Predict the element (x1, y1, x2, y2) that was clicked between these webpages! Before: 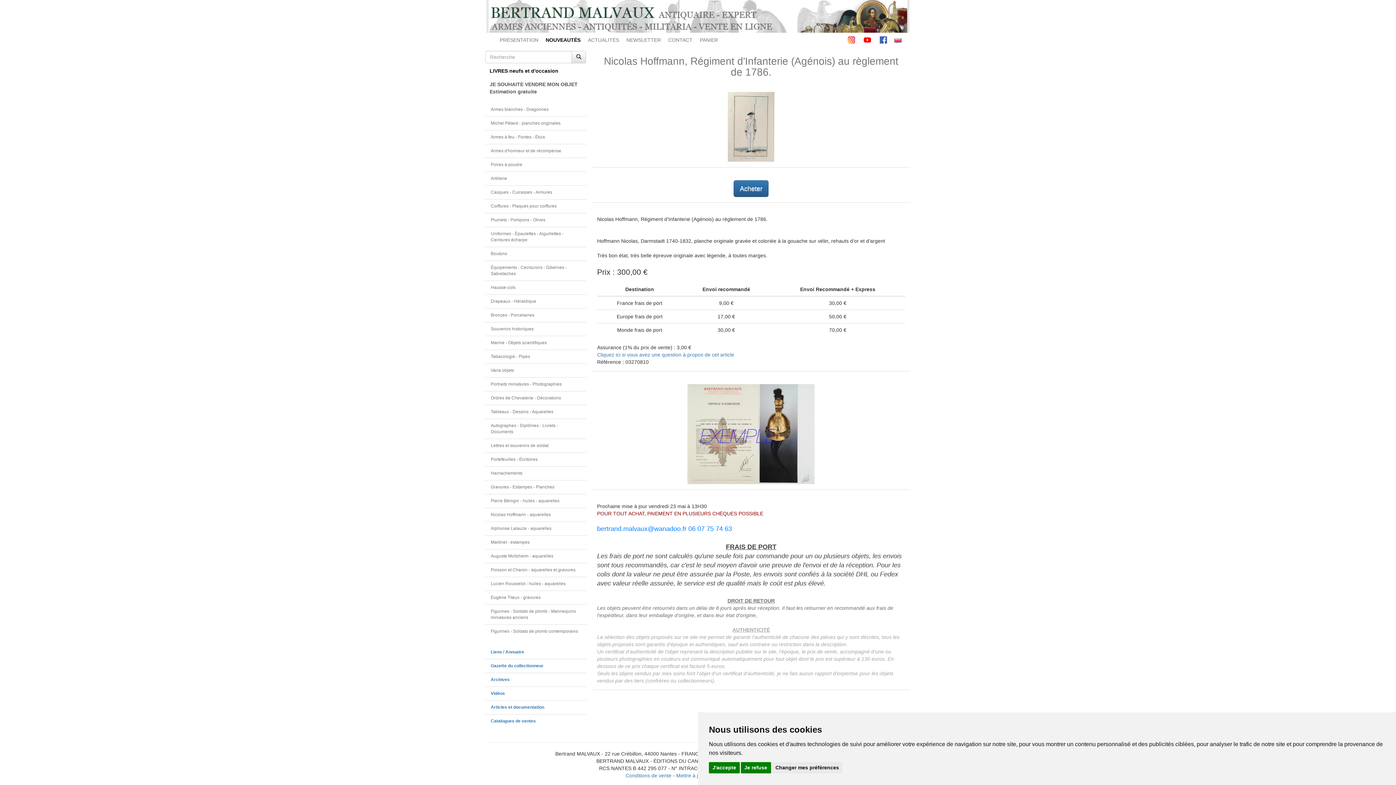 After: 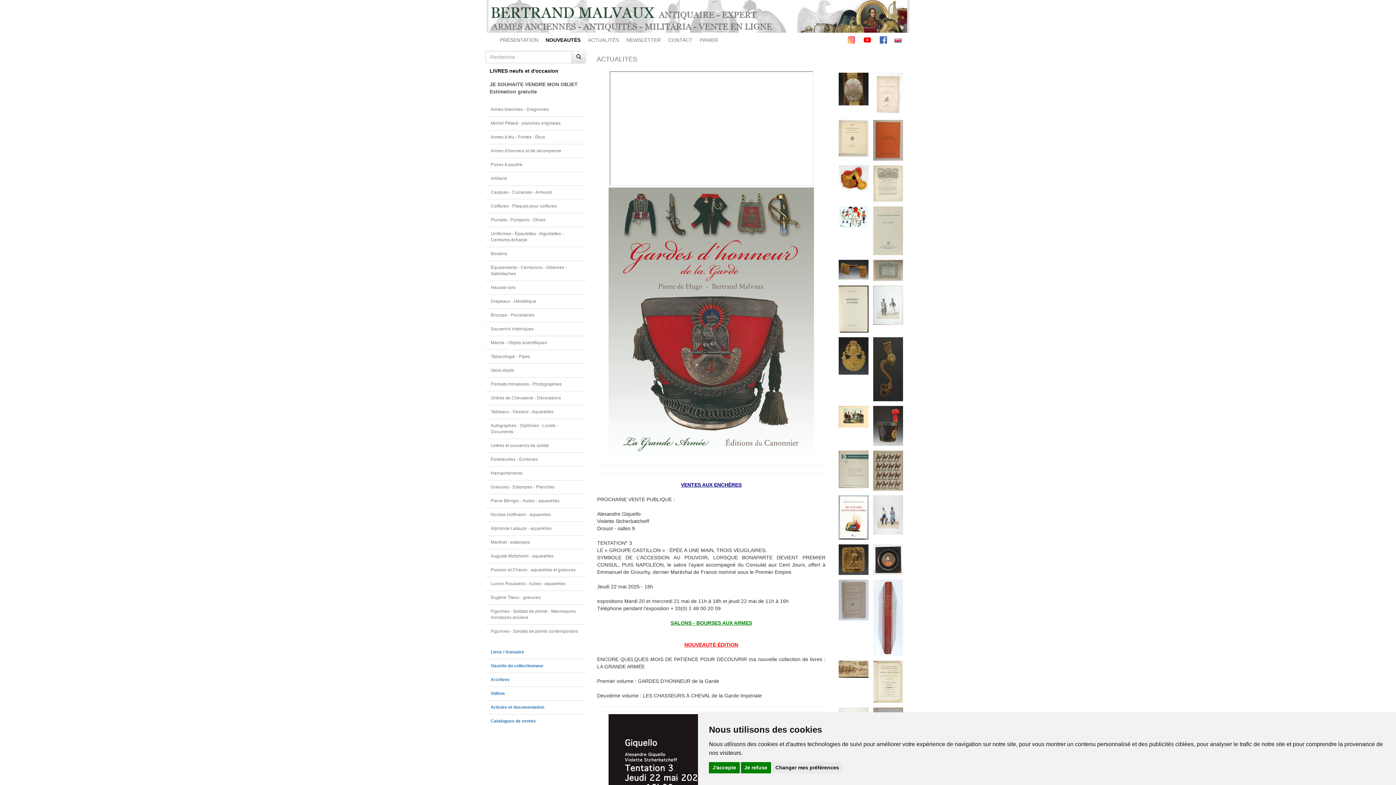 Action: label: ACTUALITÉS bbox: (584, 32, 622, 49)